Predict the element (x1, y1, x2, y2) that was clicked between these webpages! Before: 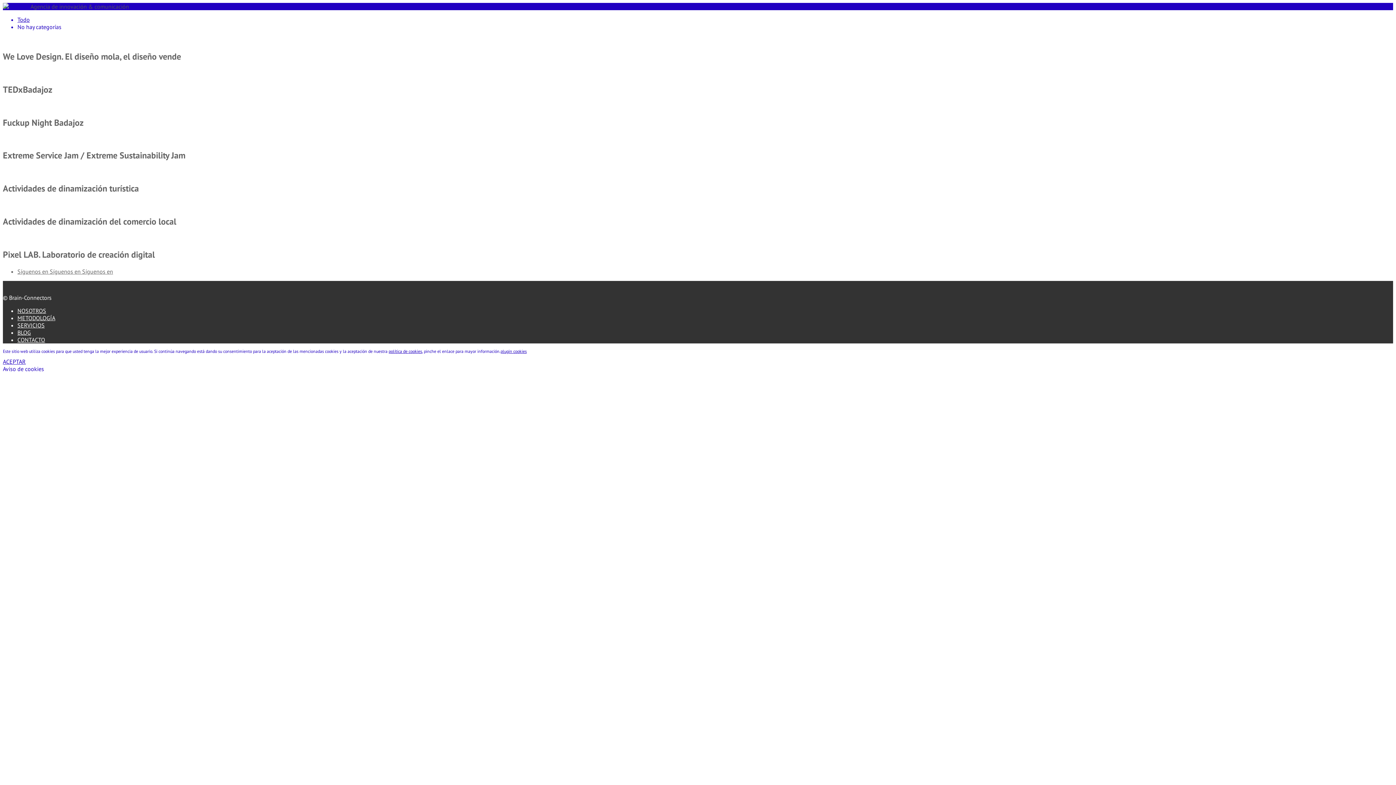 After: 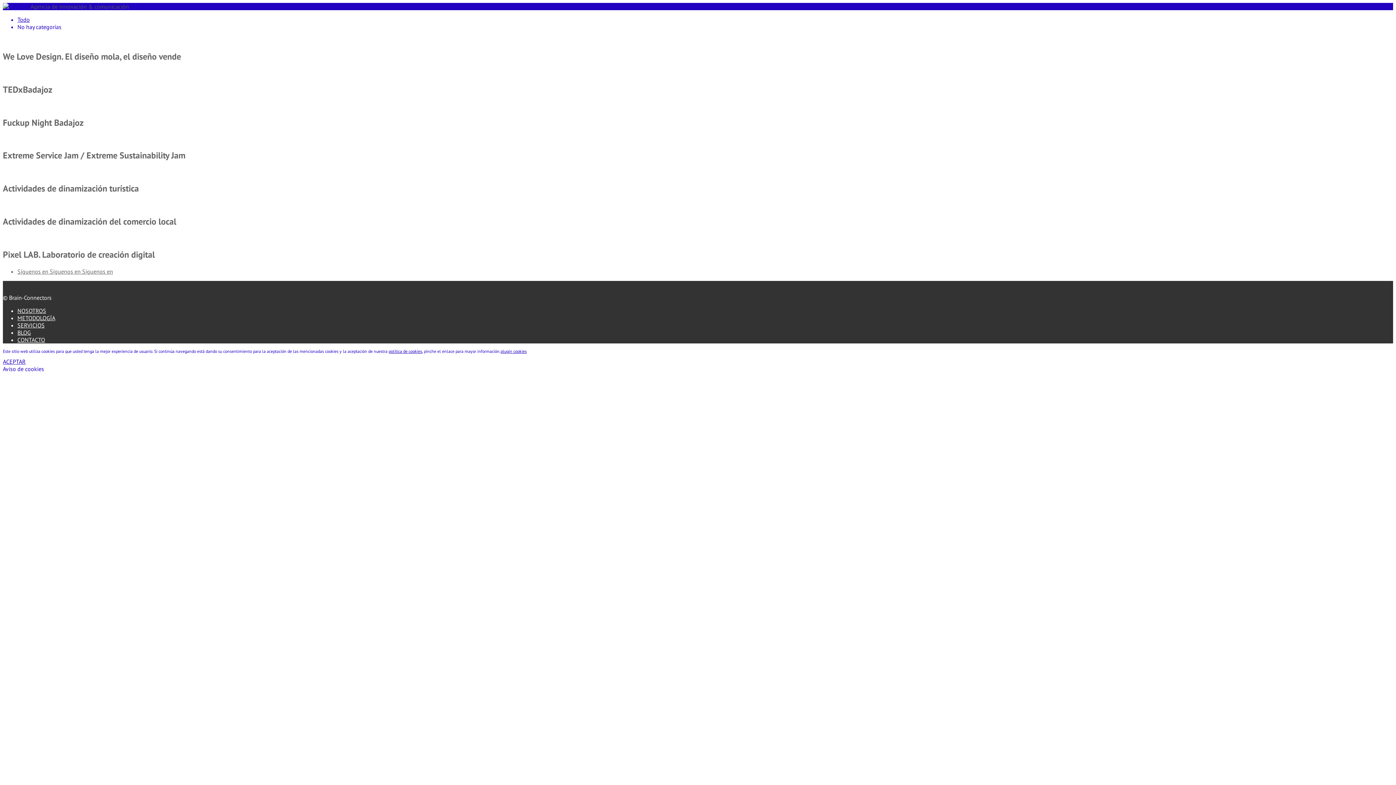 Action: bbox: (17, 268, 49, 275) label: Síguenos en 